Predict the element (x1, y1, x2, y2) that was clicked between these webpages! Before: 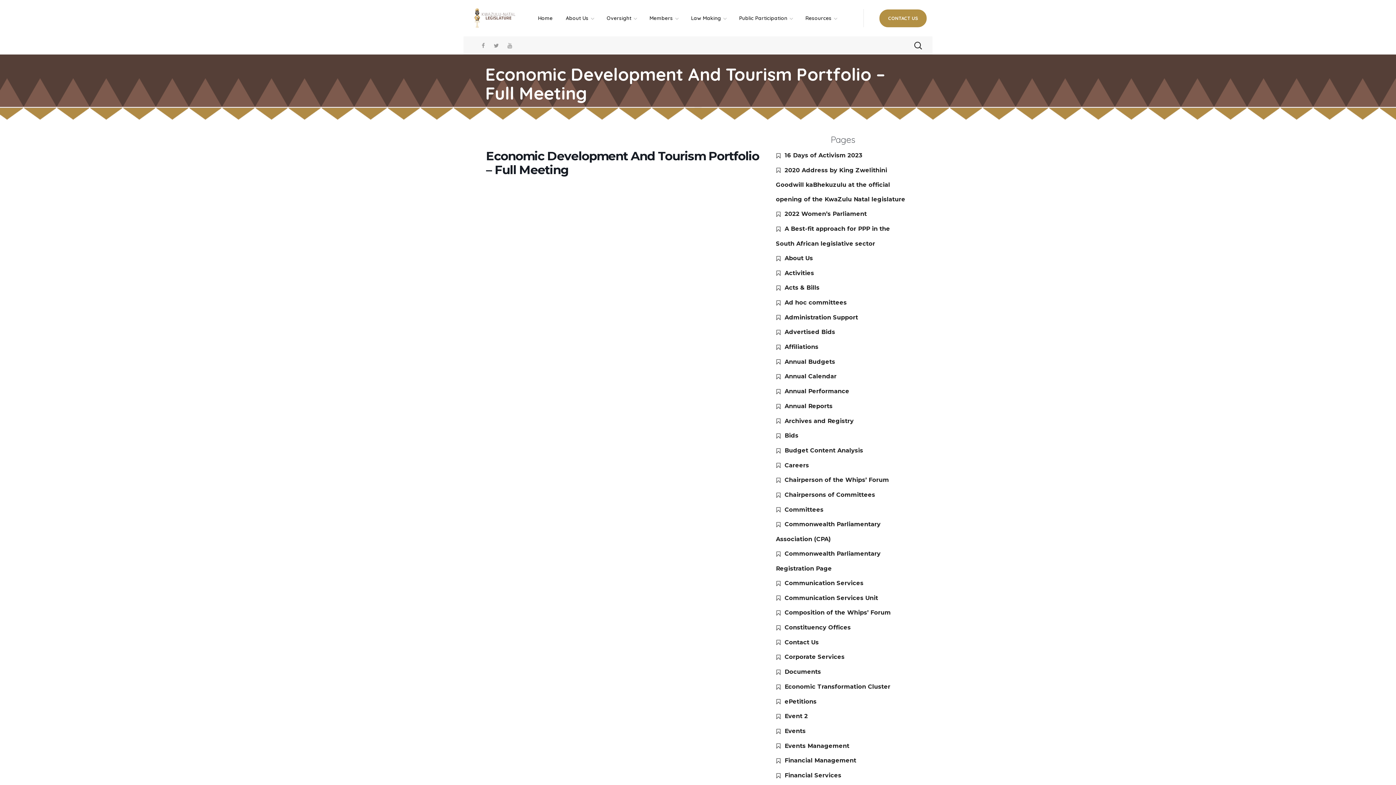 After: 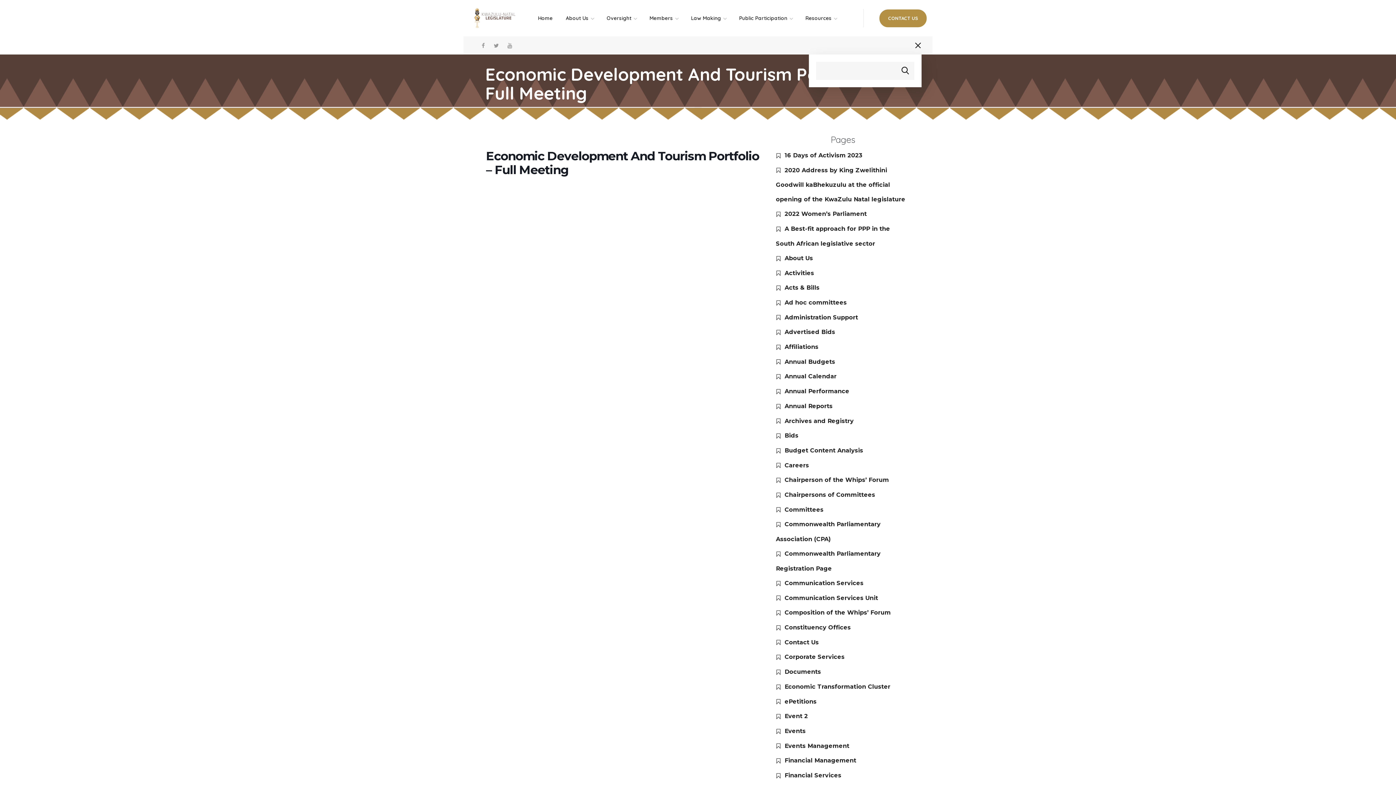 Action: bbox: (914, 36, 921, 54)